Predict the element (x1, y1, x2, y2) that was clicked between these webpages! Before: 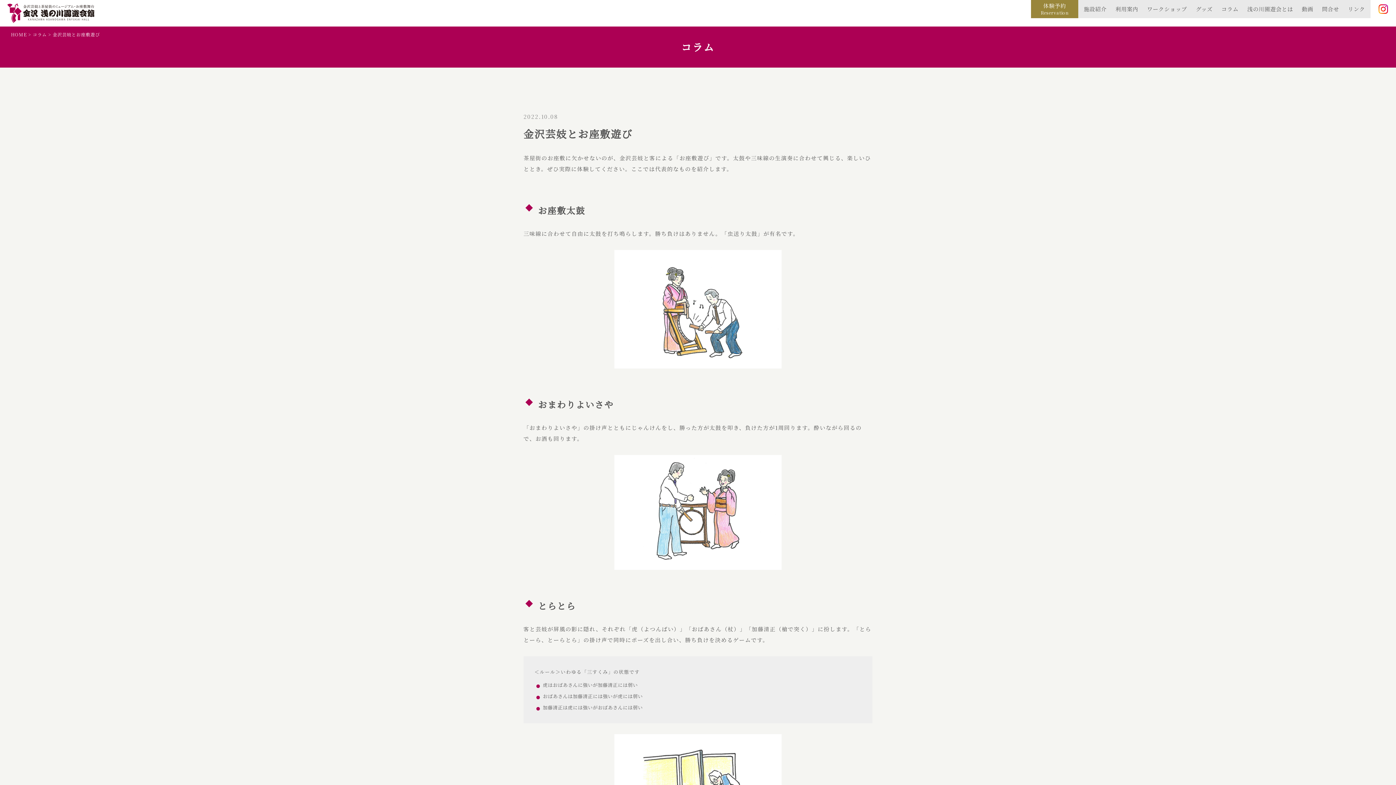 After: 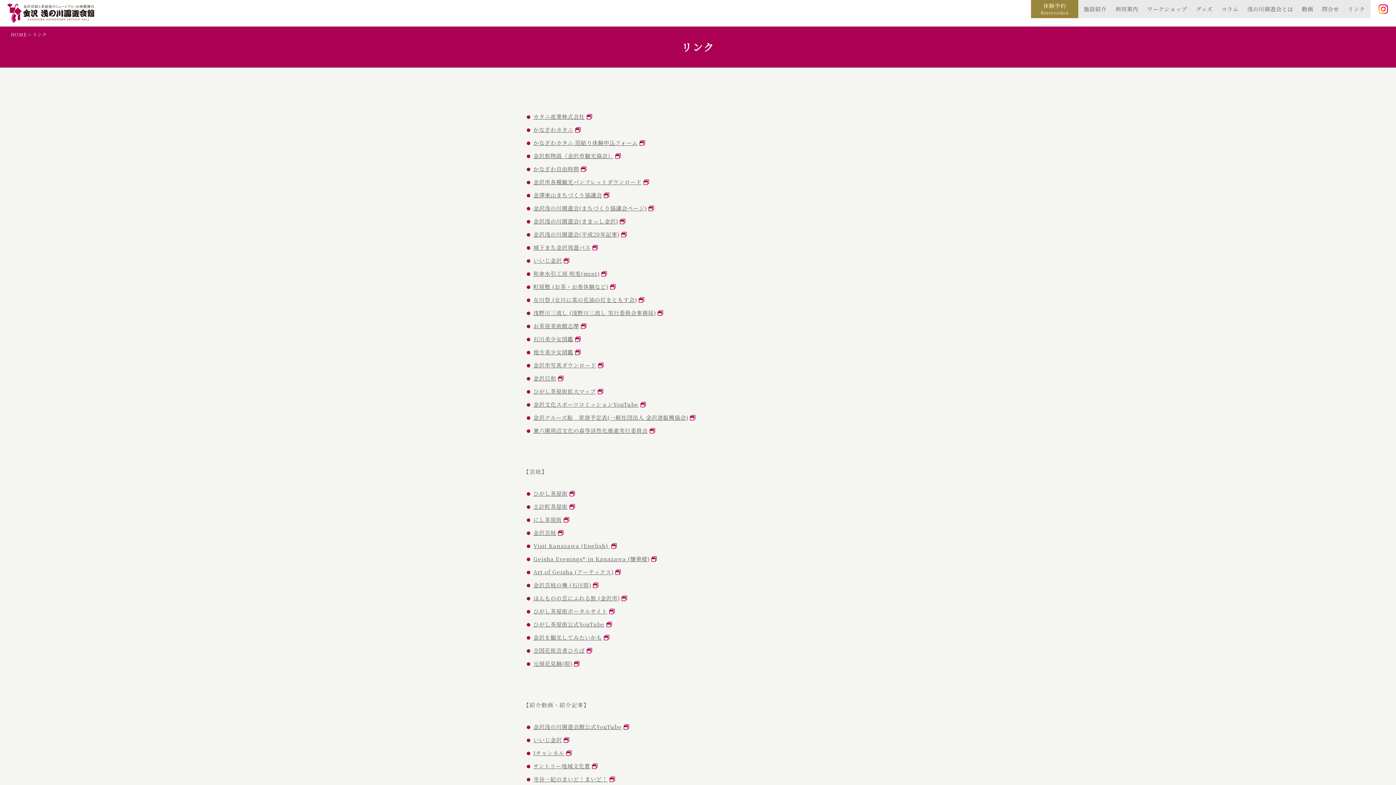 Action: label: リンク bbox: (1343, 0, 1370, 18)